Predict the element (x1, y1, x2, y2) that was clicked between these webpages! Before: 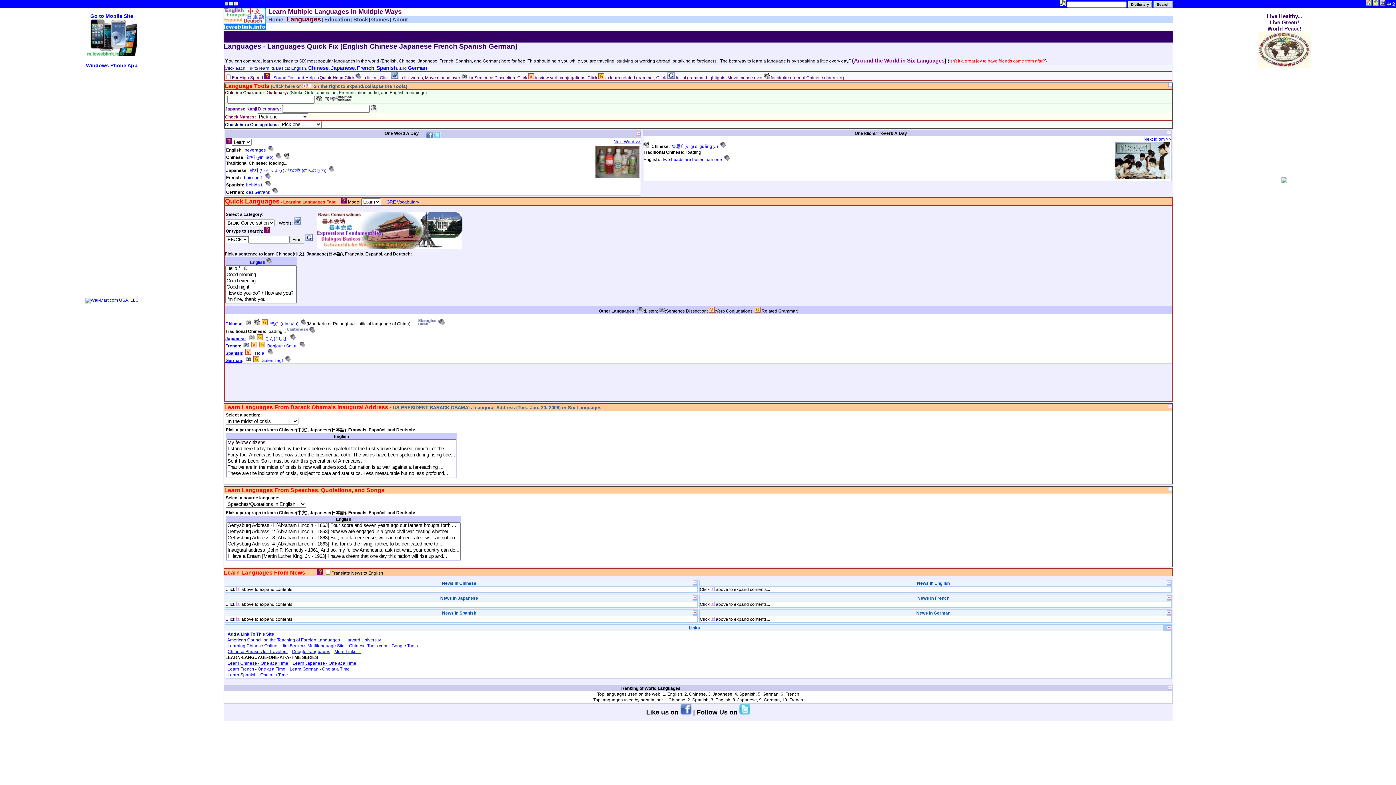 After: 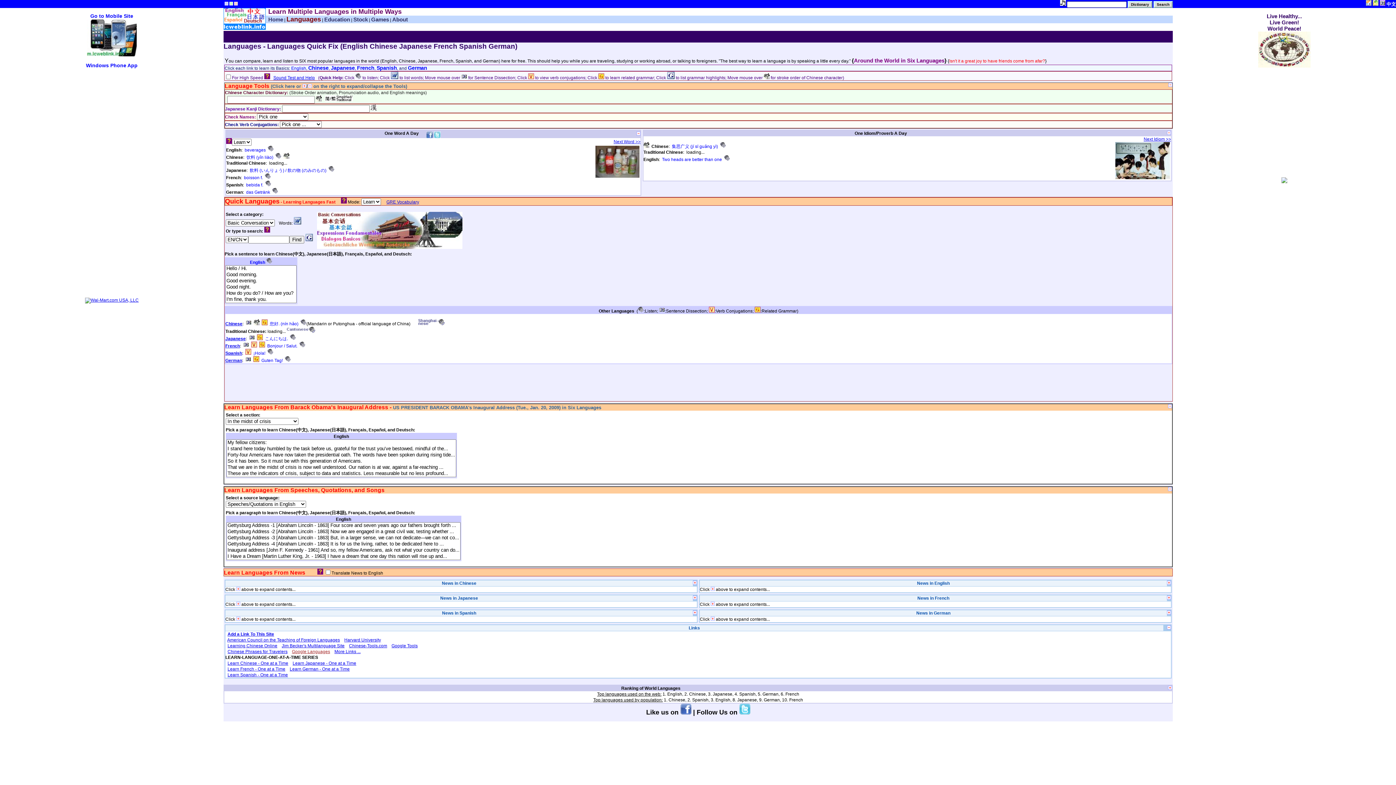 Action: bbox: (292, 649, 330, 654) label: Google Languages